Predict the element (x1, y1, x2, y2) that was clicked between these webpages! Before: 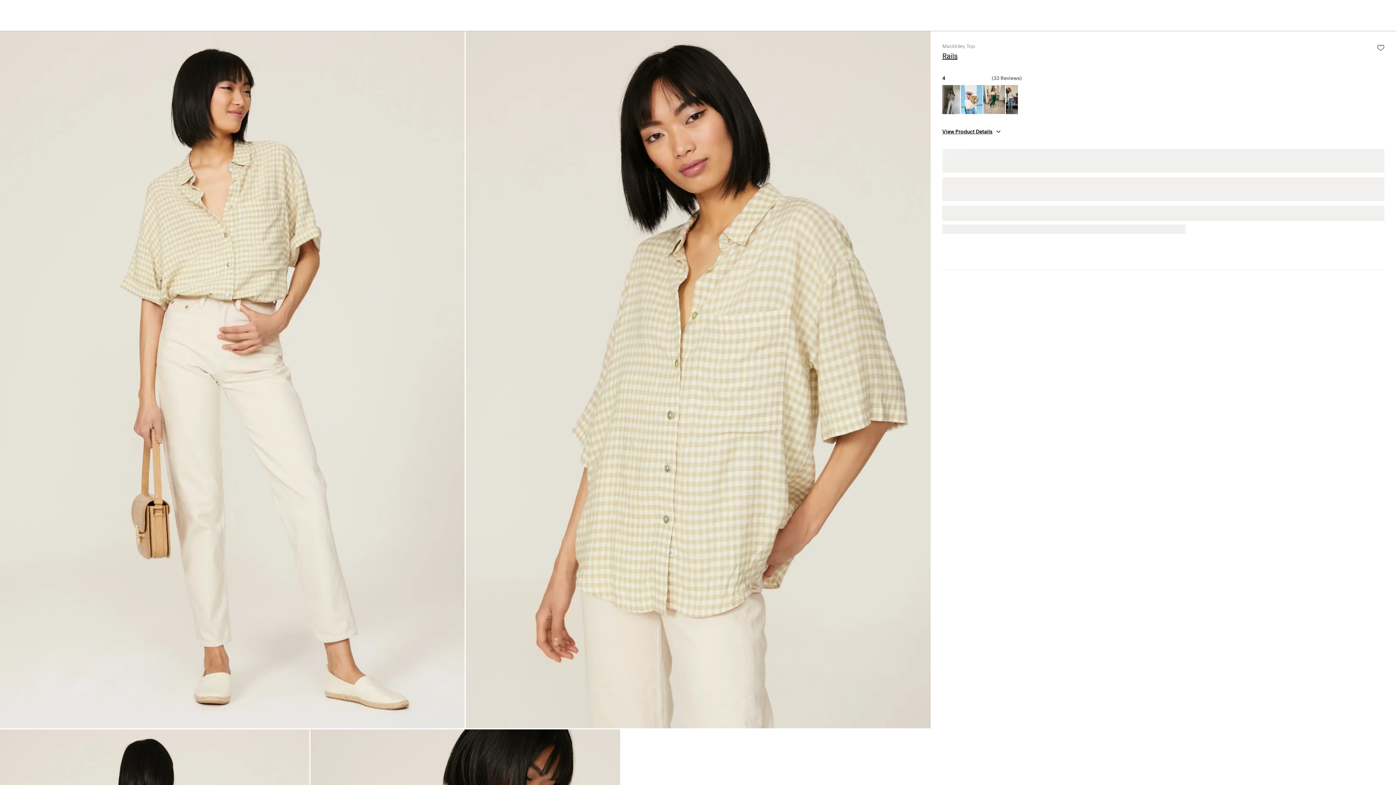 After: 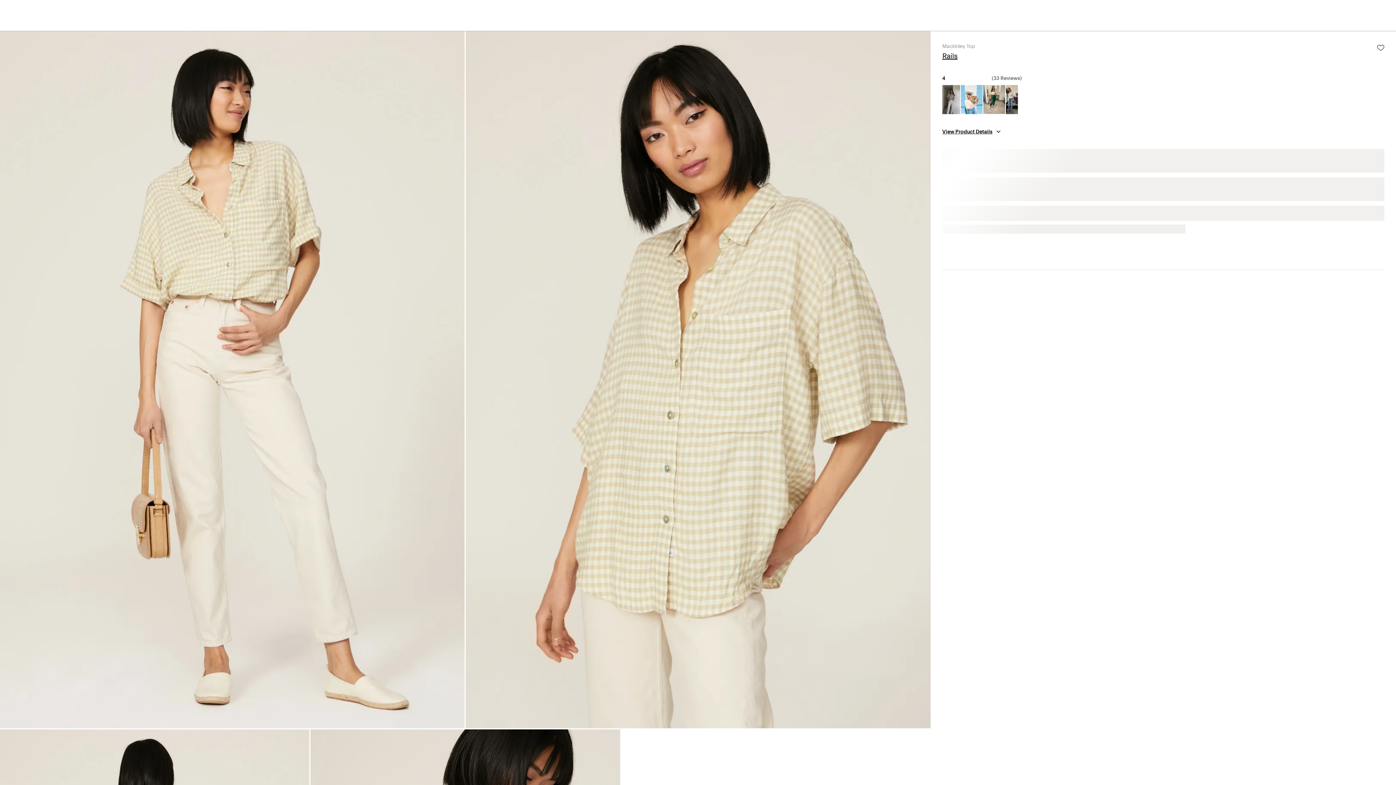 Action: bbox: (942, 125, 1004, 137) label: View Product Details